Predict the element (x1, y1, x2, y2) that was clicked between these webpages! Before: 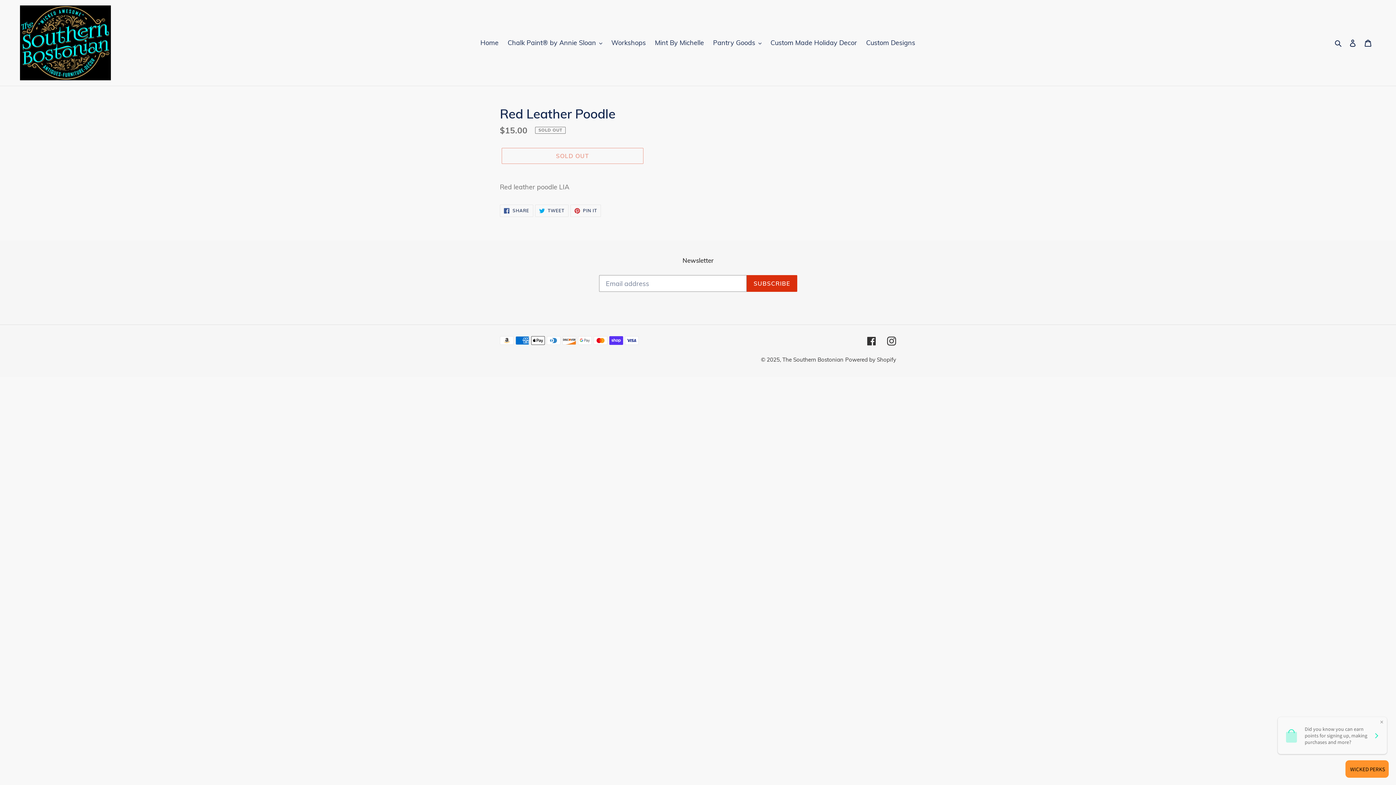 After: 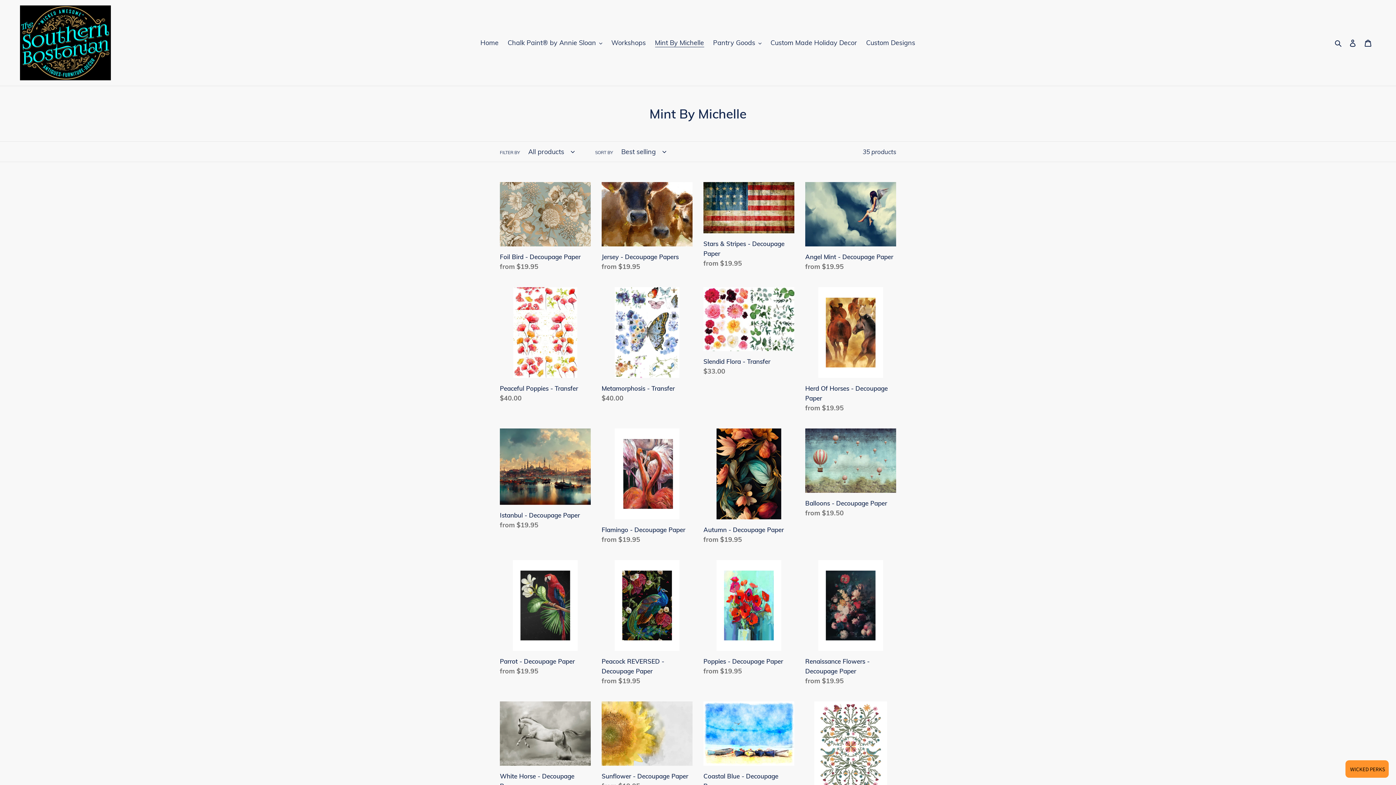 Action: label: Mint By Michelle bbox: (651, 36, 707, 48)